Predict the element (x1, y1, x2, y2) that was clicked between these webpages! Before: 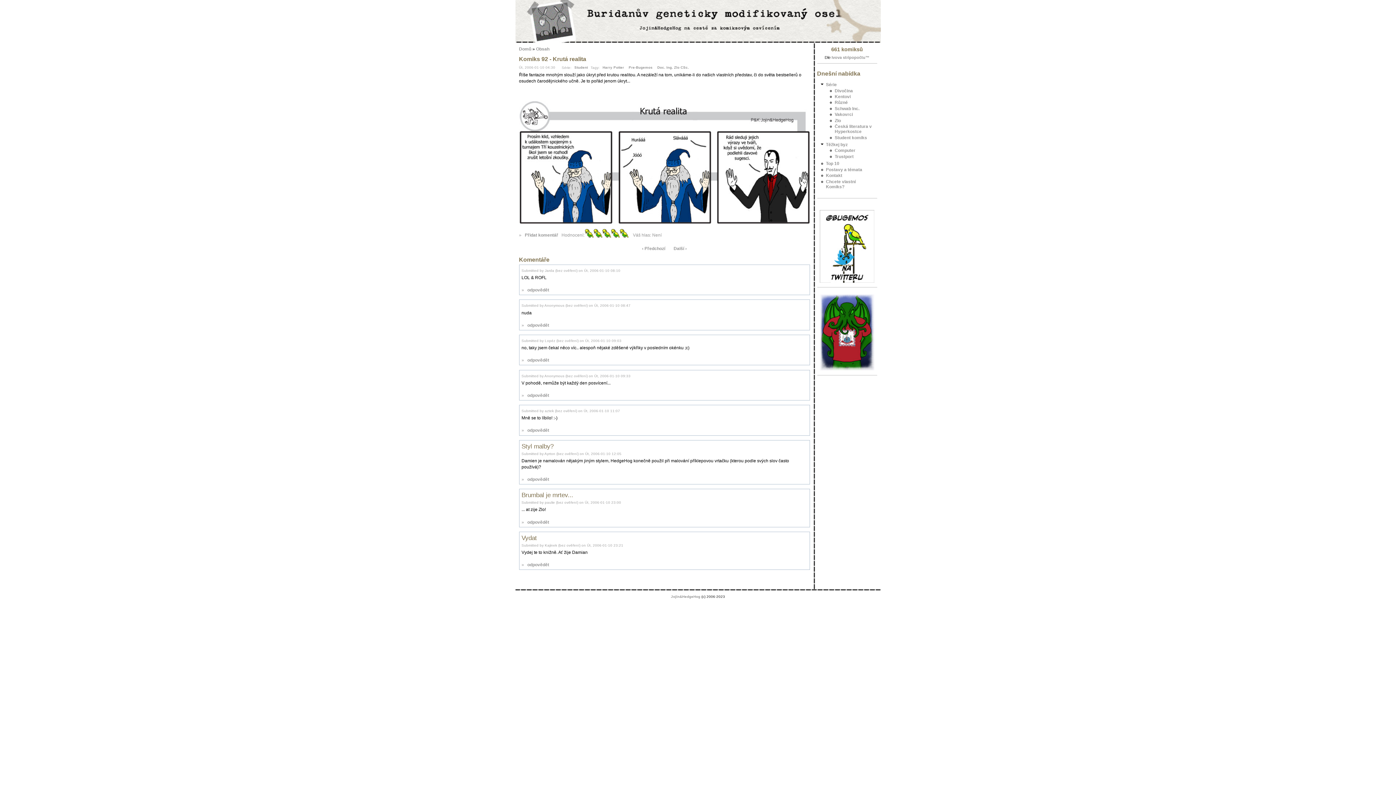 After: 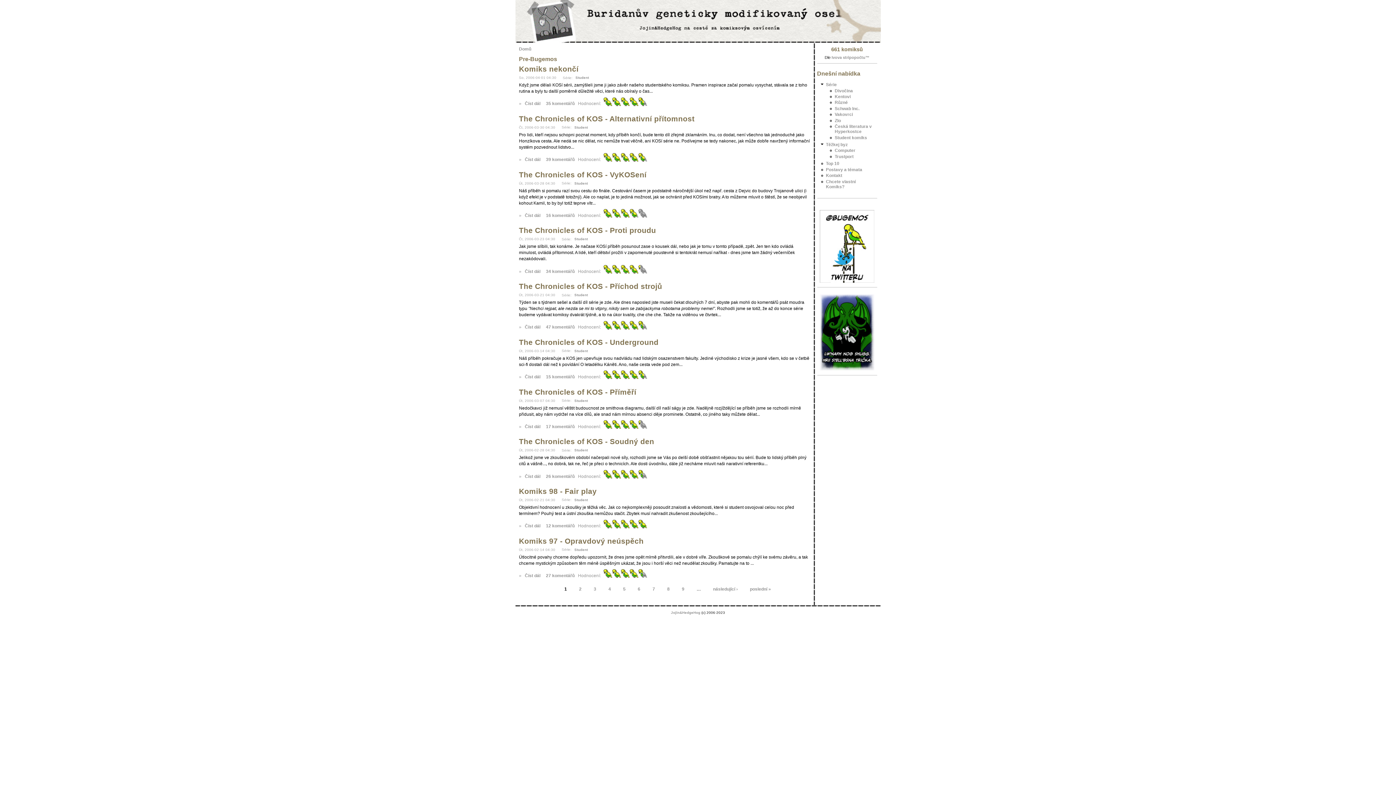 Action: label: Pre-Bugemos bbox: (628, 65, 652, 69)